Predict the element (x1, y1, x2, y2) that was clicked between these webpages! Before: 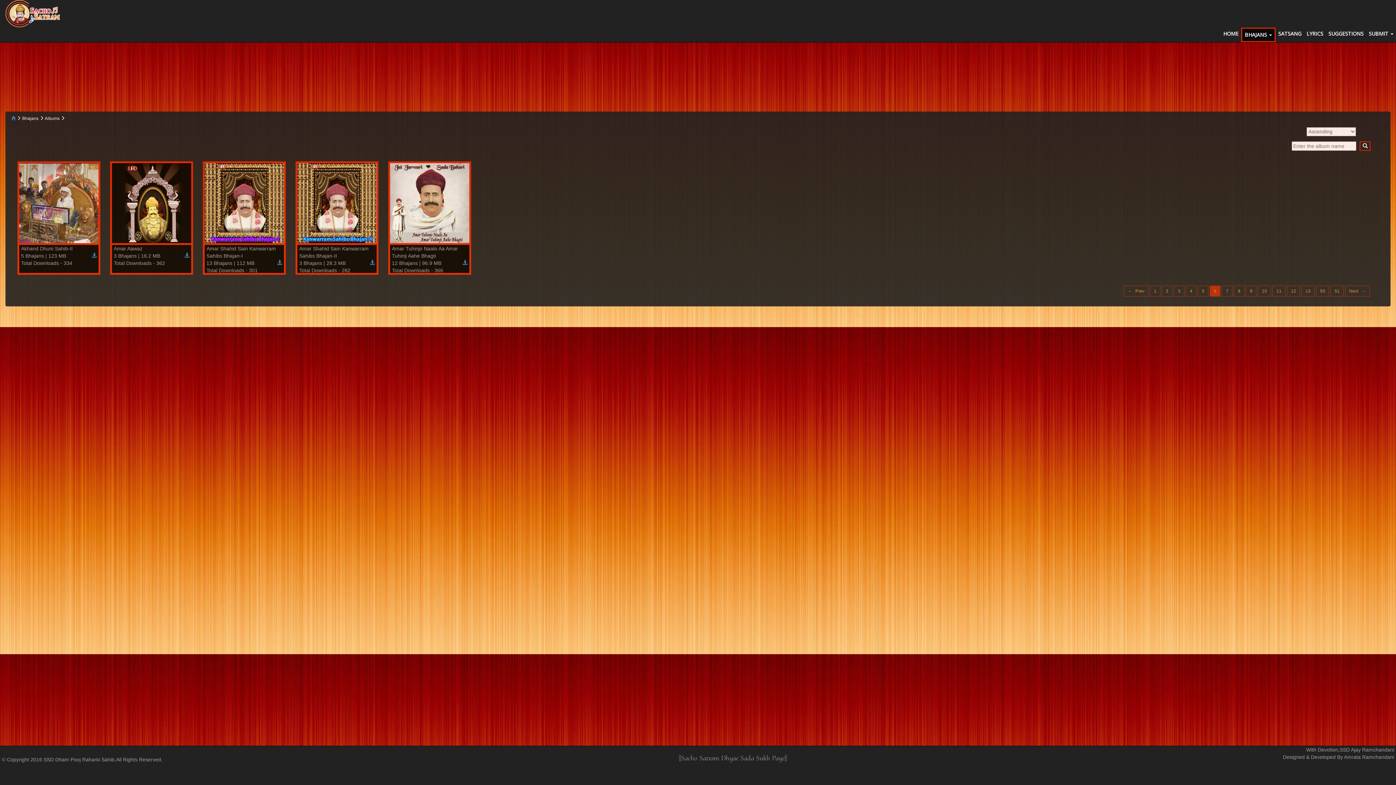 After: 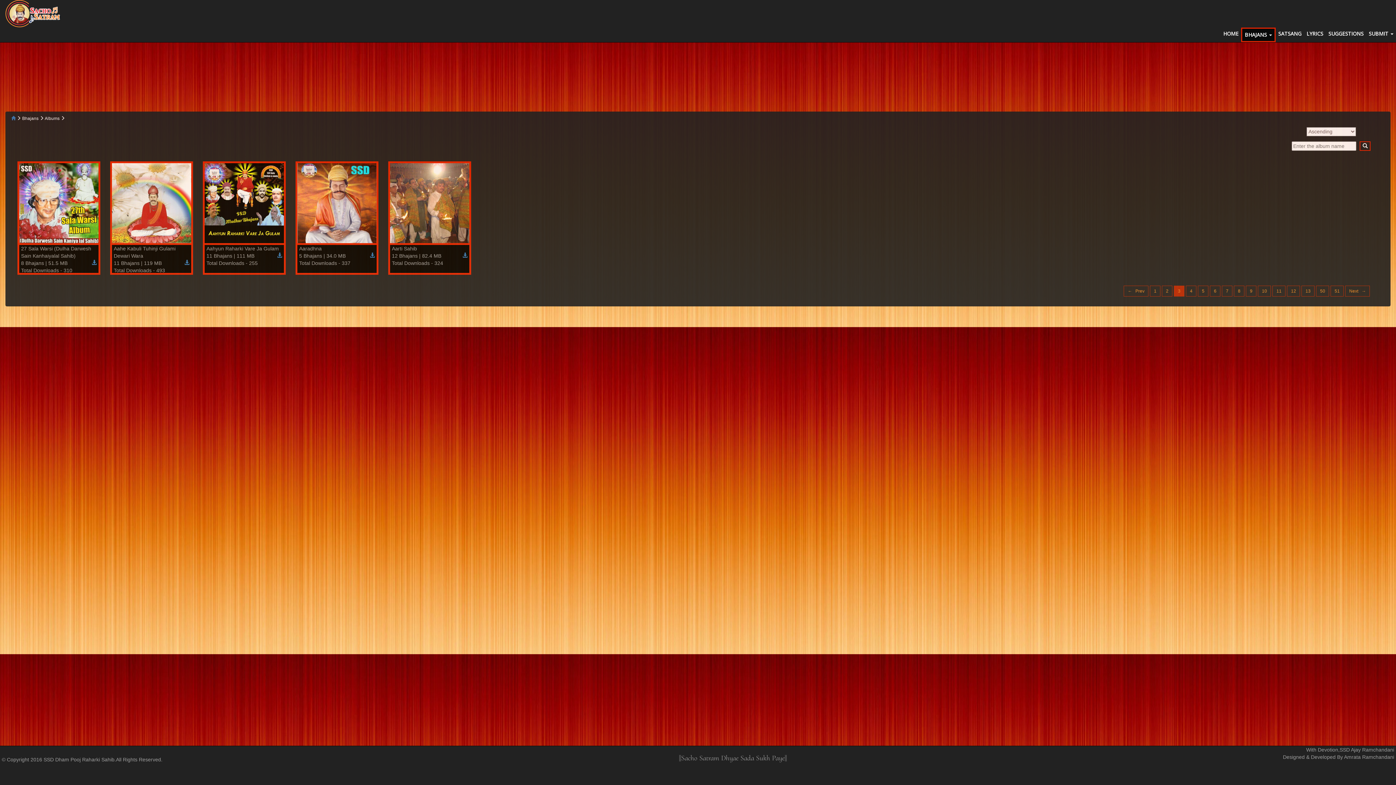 Action: bbox: (1174, 285, 1184, 296) label: 3